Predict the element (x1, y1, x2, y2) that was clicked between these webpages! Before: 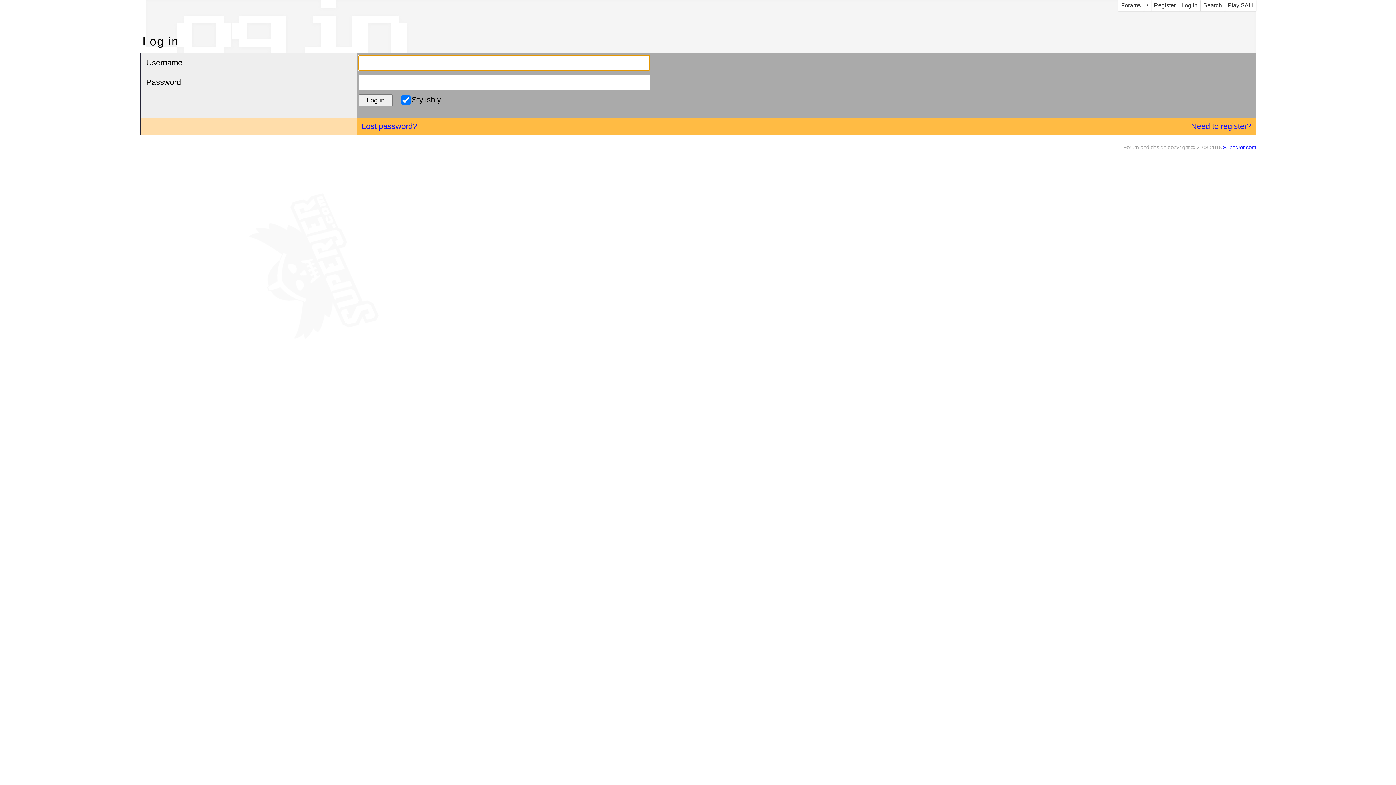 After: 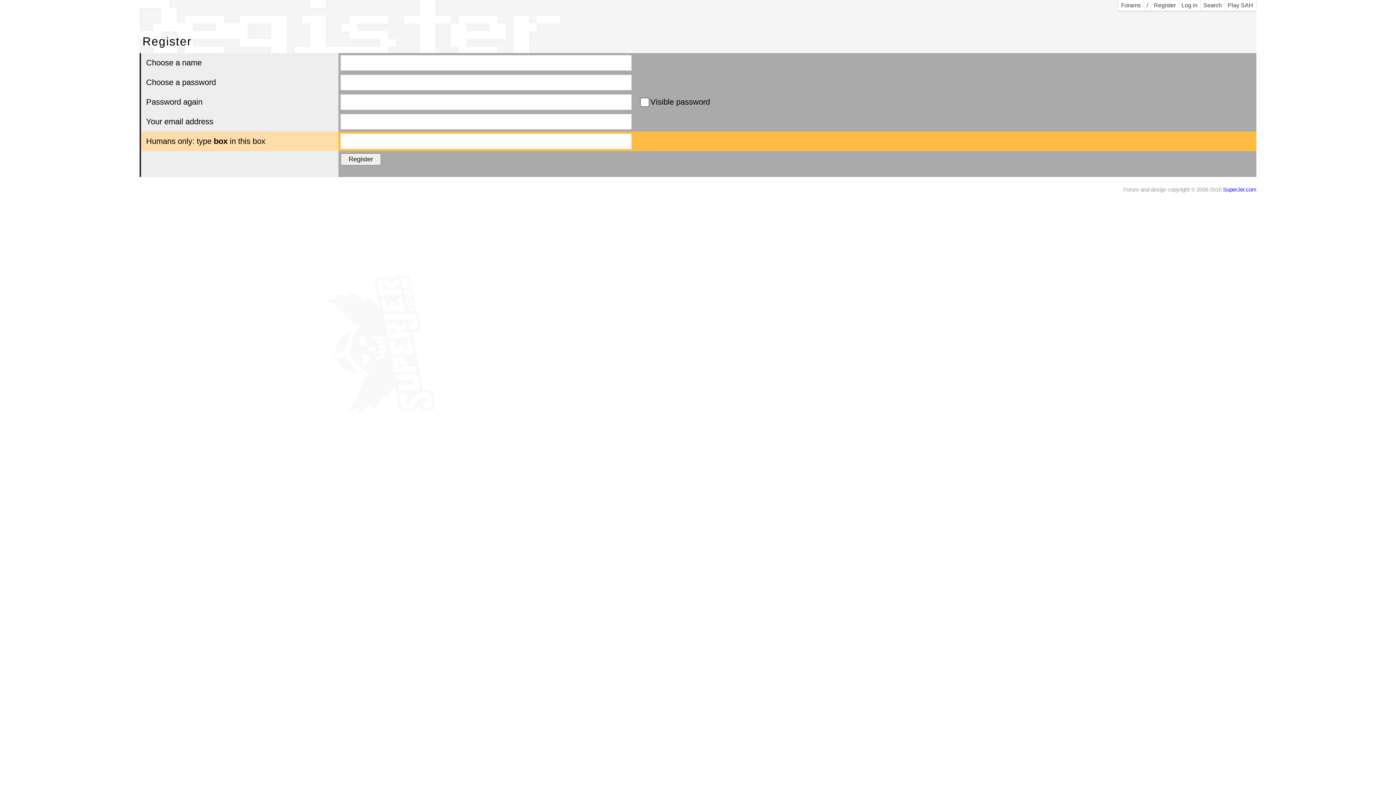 Action: bbox: (1191, 121, 1251, 130) label: Need to register?